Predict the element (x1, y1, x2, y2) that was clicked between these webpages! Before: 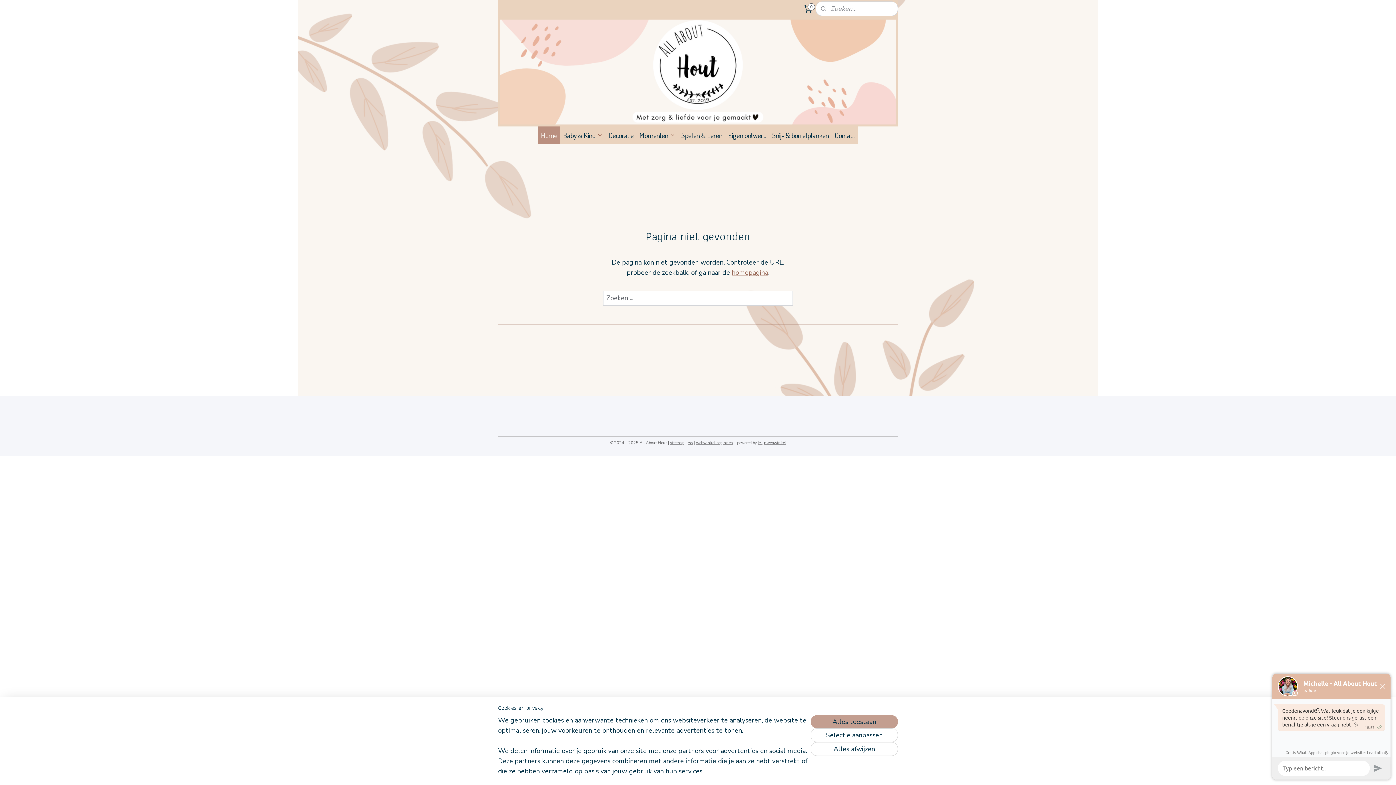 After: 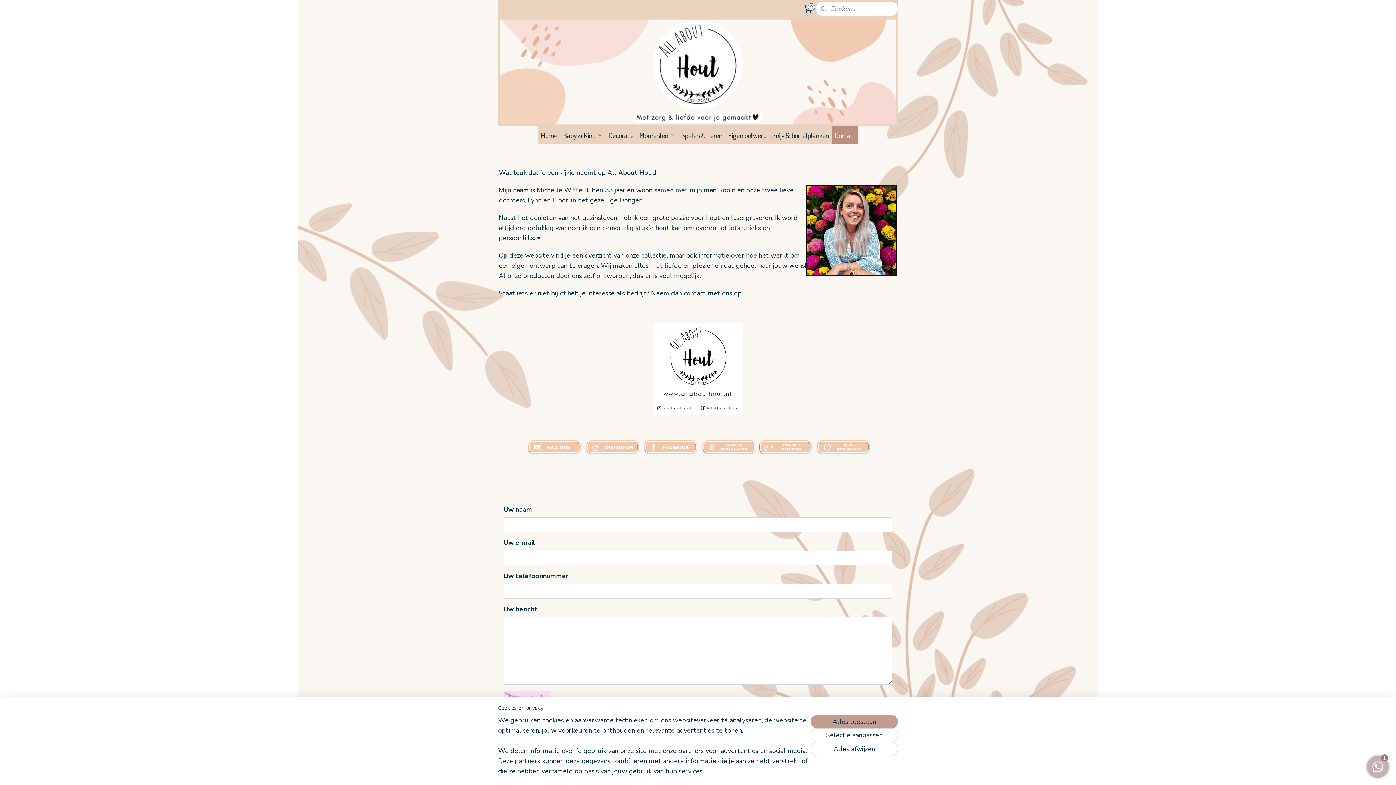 Action: label: Contact bbox: (832, 126, 858, 144)